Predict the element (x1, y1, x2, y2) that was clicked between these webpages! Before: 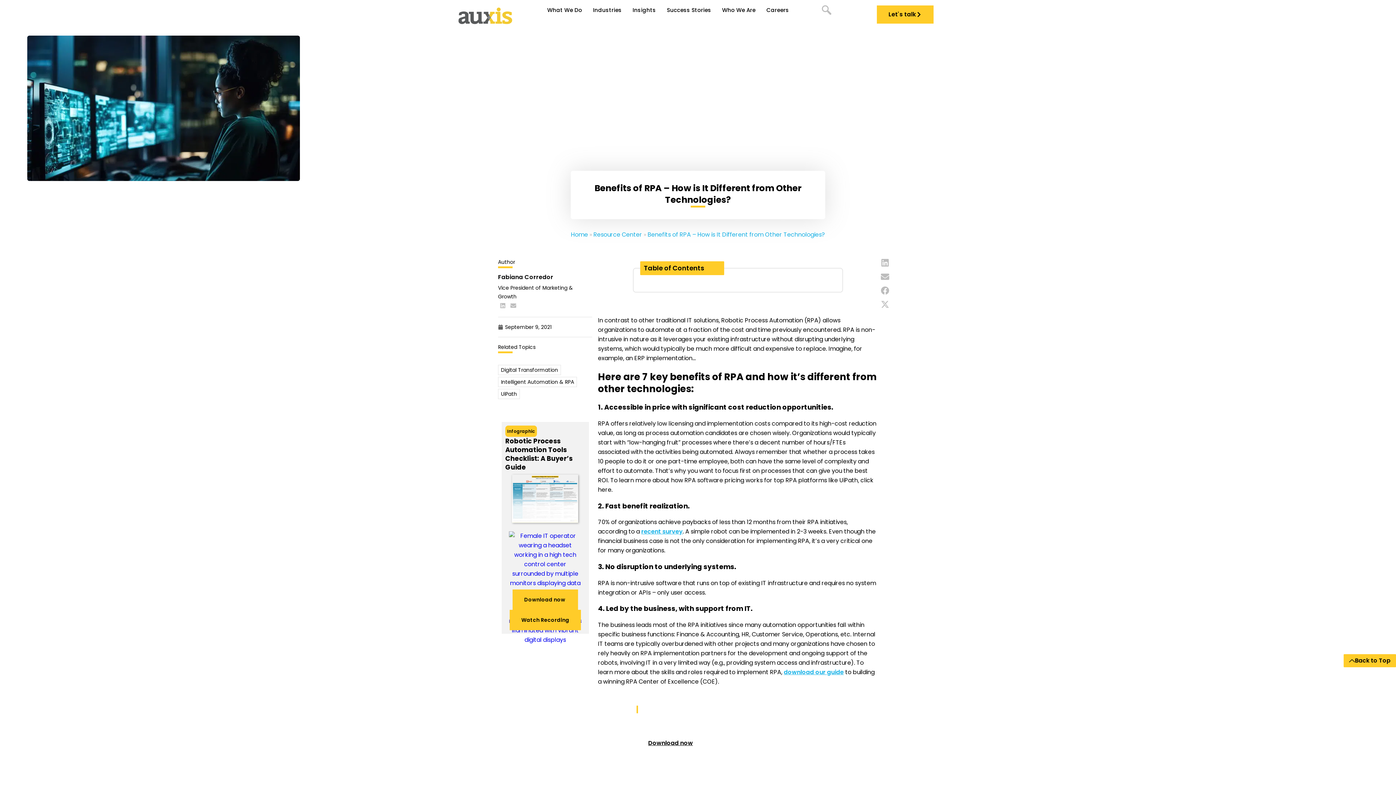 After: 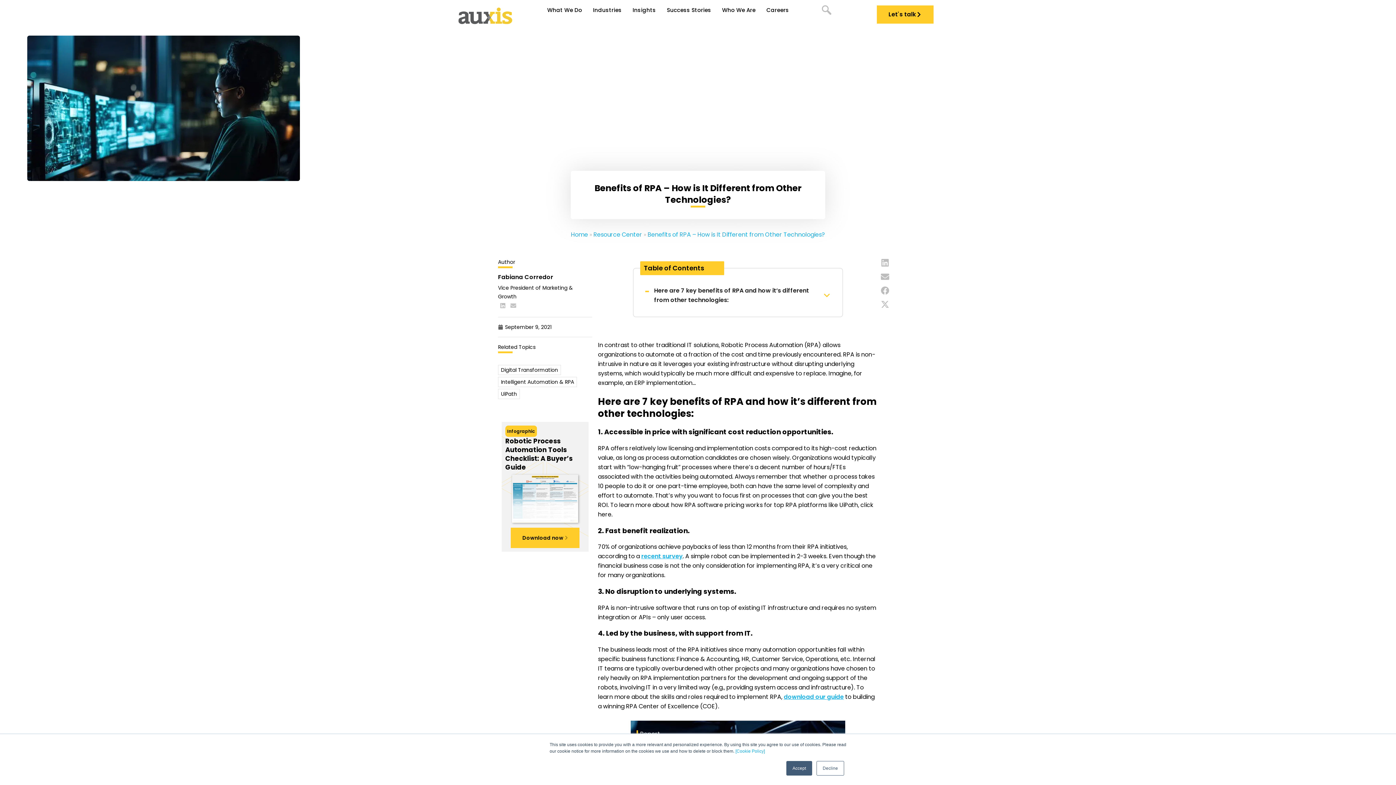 Action: bbox: (508, 301, 518, 310) label: Envelope